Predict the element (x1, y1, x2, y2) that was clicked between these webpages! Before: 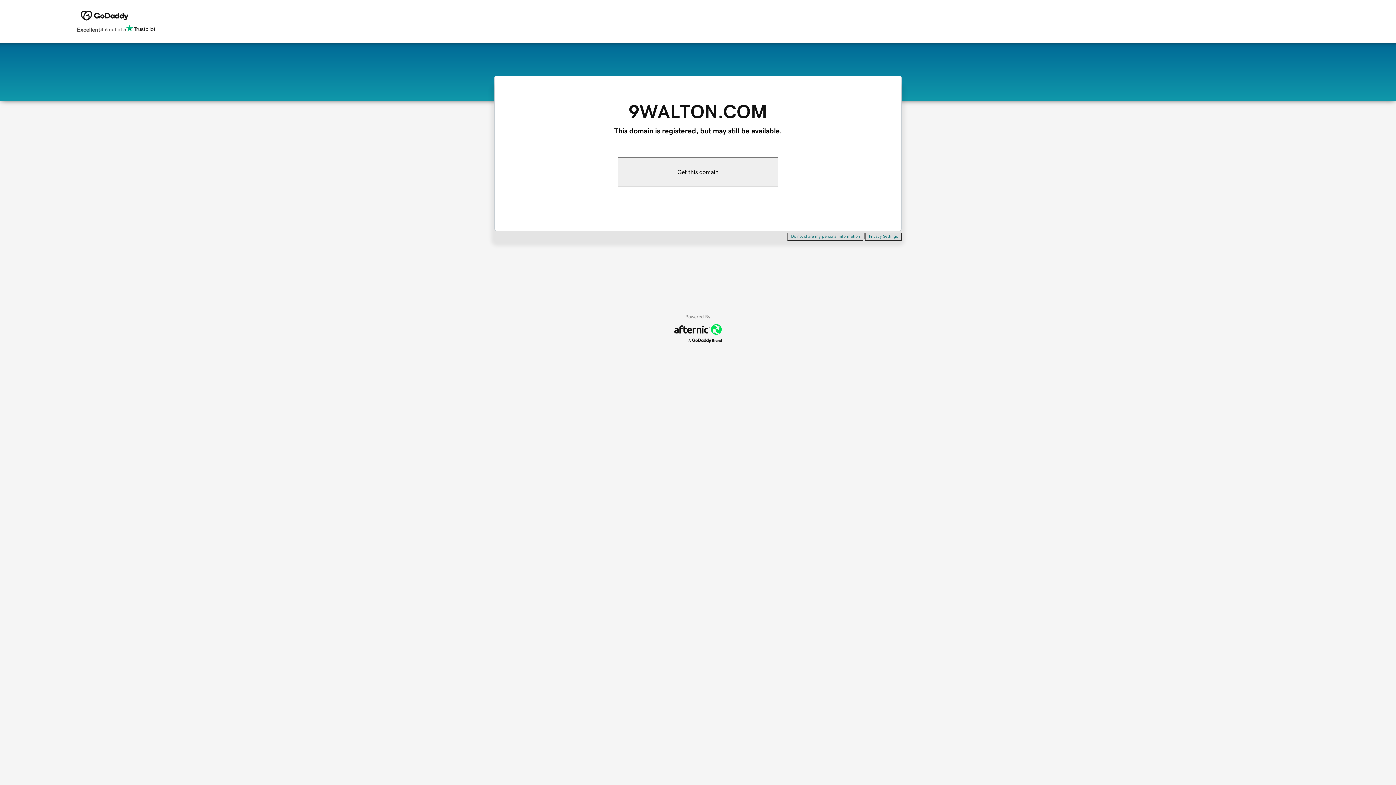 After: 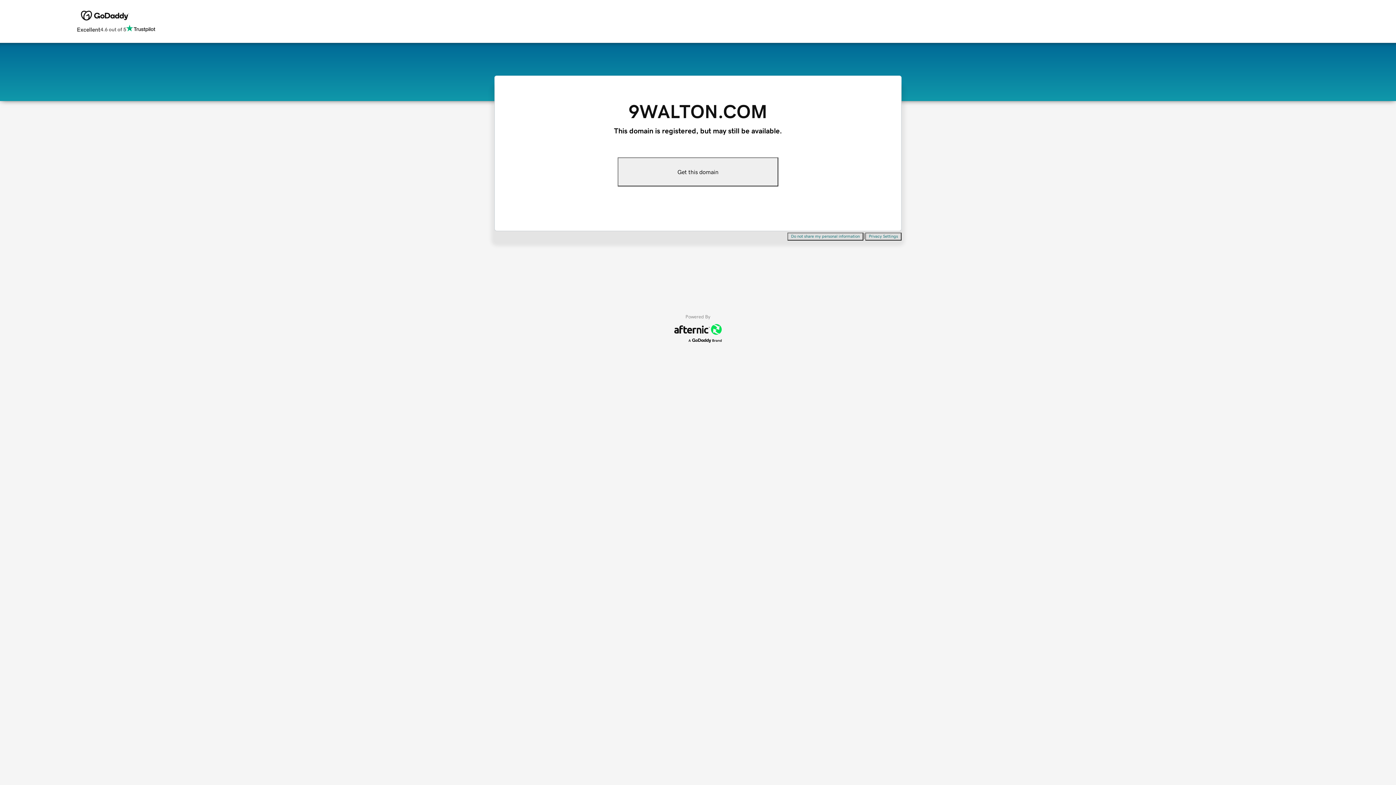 Action: label: Privacy Settings bbox: (865, 232, 901, 240)